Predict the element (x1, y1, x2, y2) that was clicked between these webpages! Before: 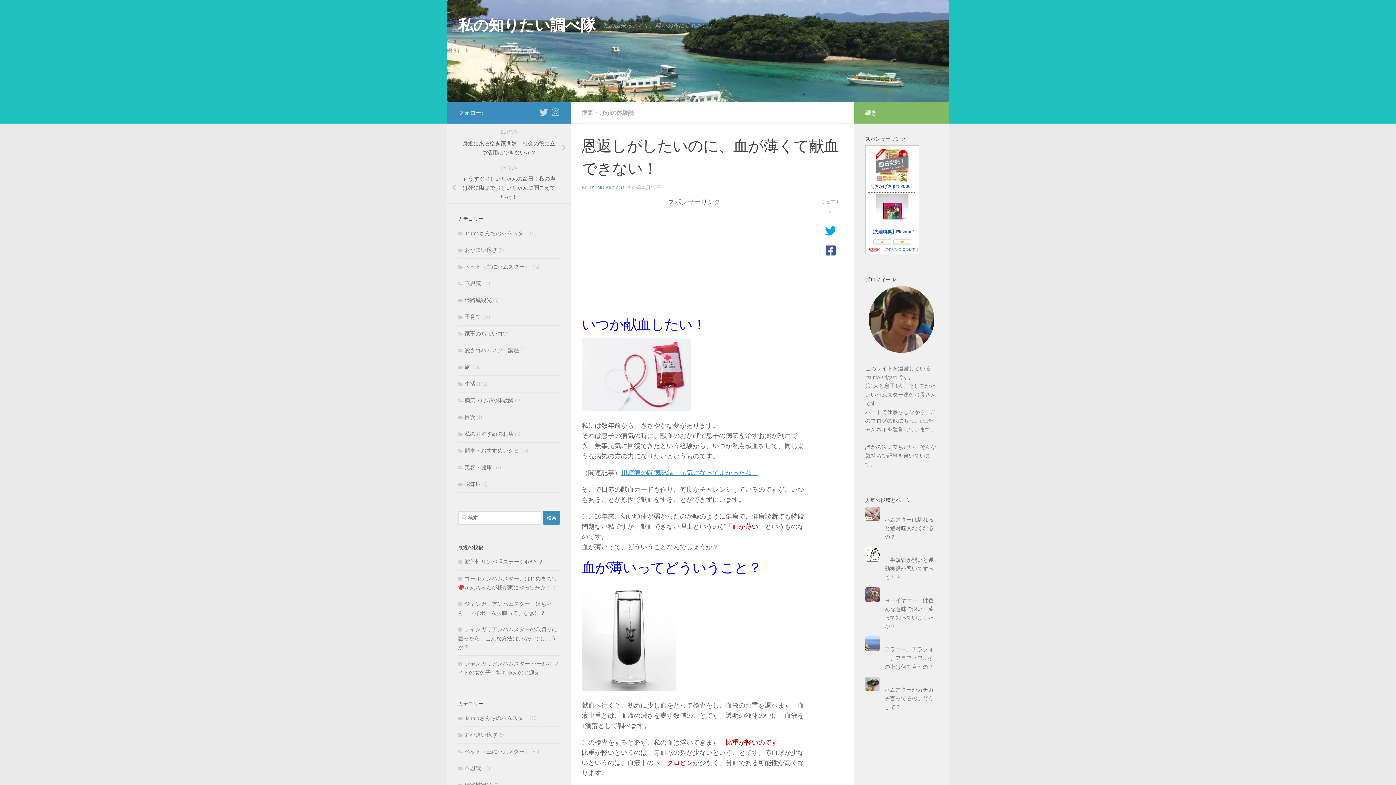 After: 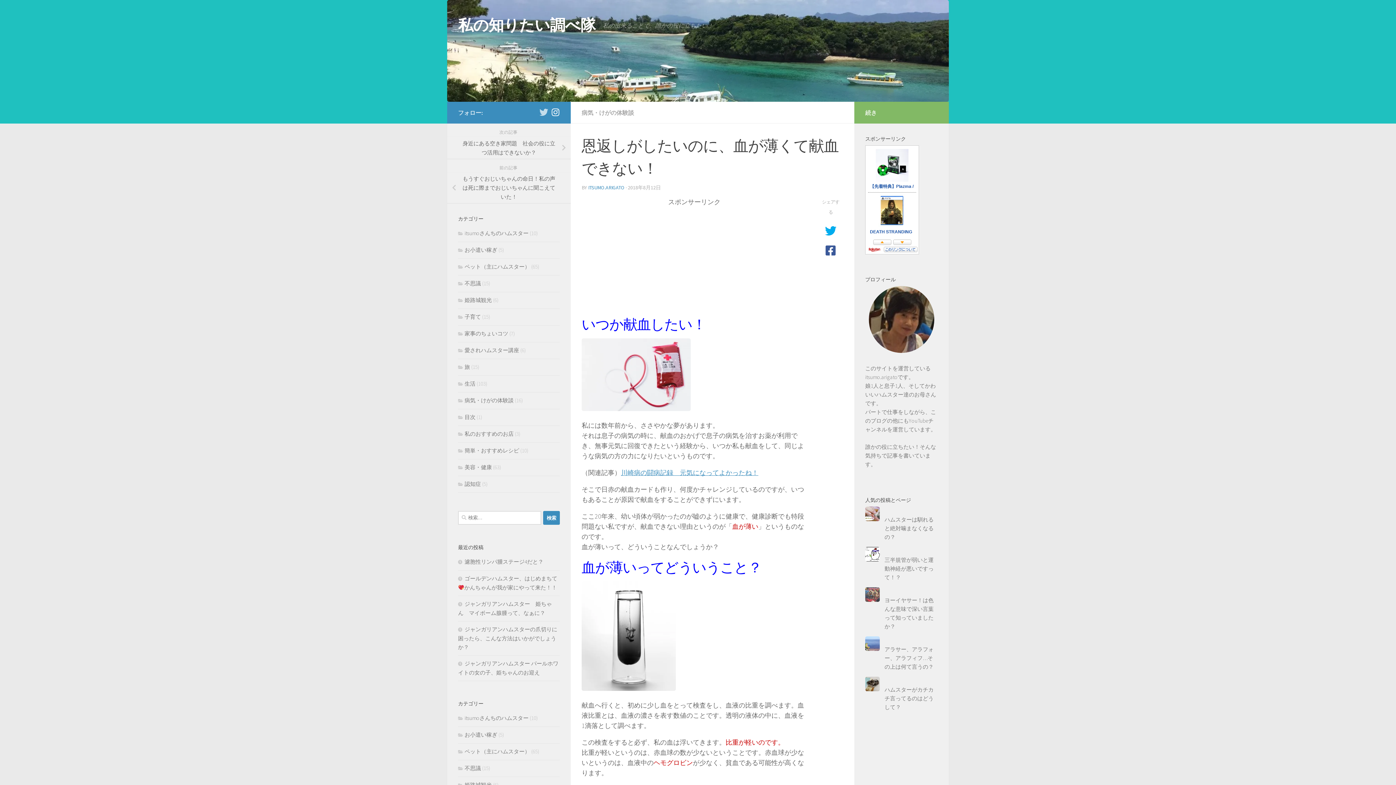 Action: bbox: (551, 108, 560, 116) label: フォローする Instagram